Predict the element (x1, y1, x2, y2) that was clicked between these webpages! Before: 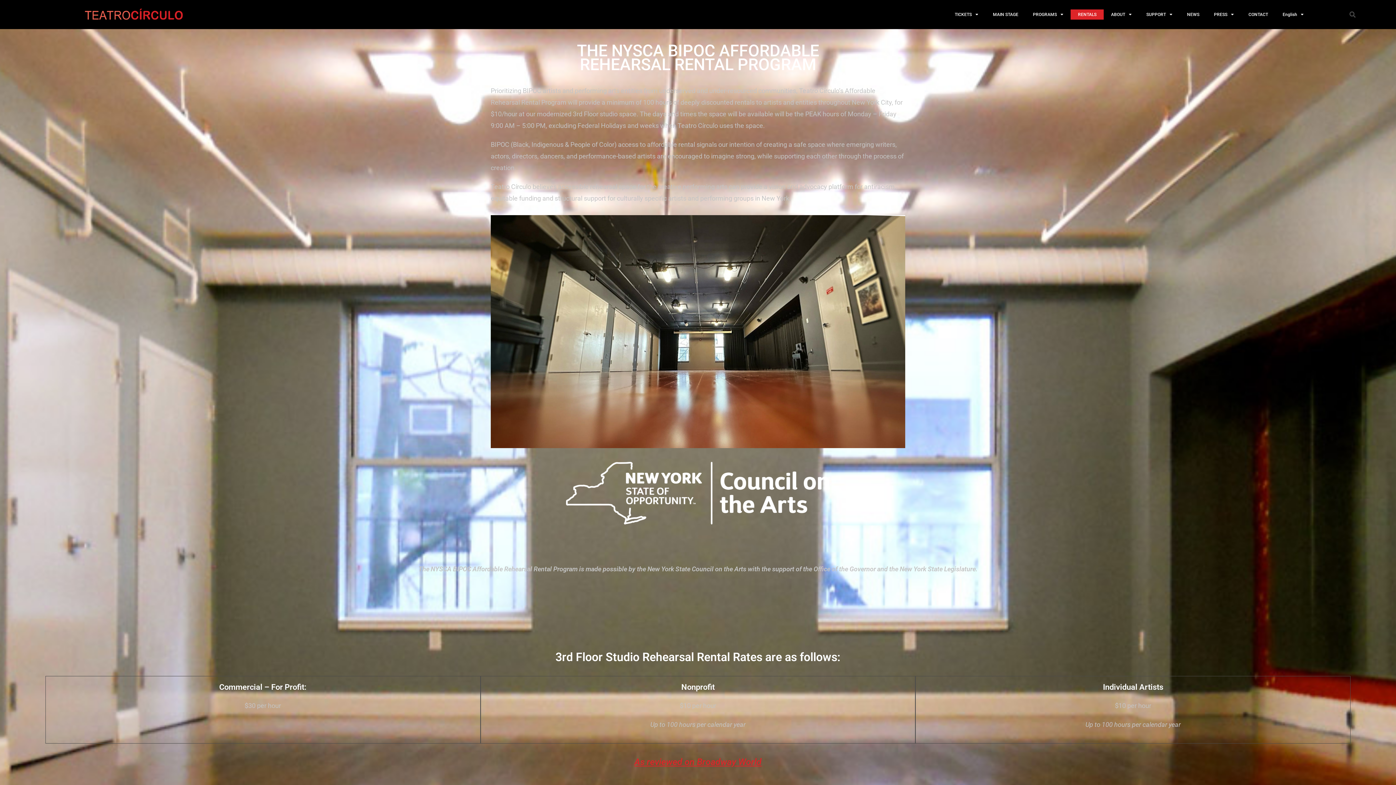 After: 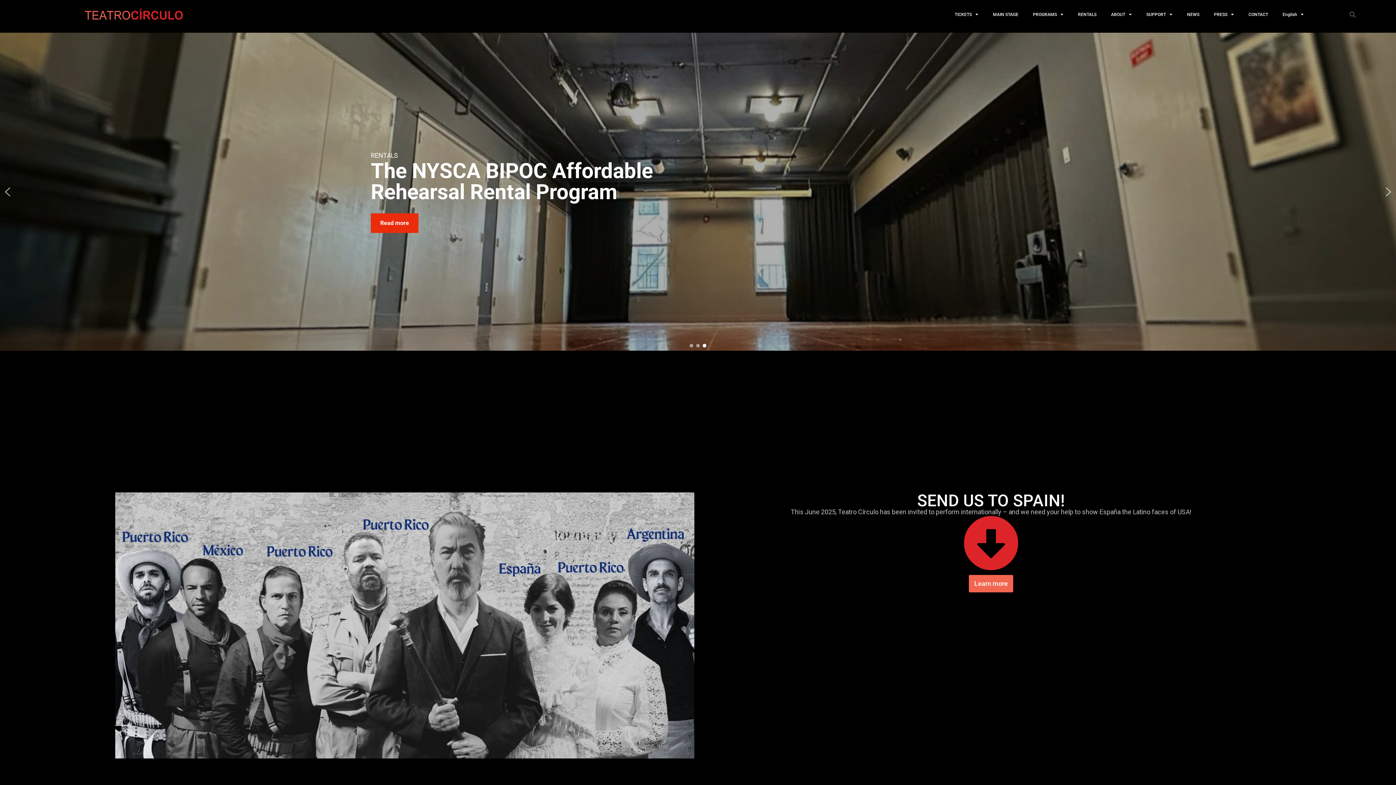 Action: bbox: (84, 7, 184, 21)